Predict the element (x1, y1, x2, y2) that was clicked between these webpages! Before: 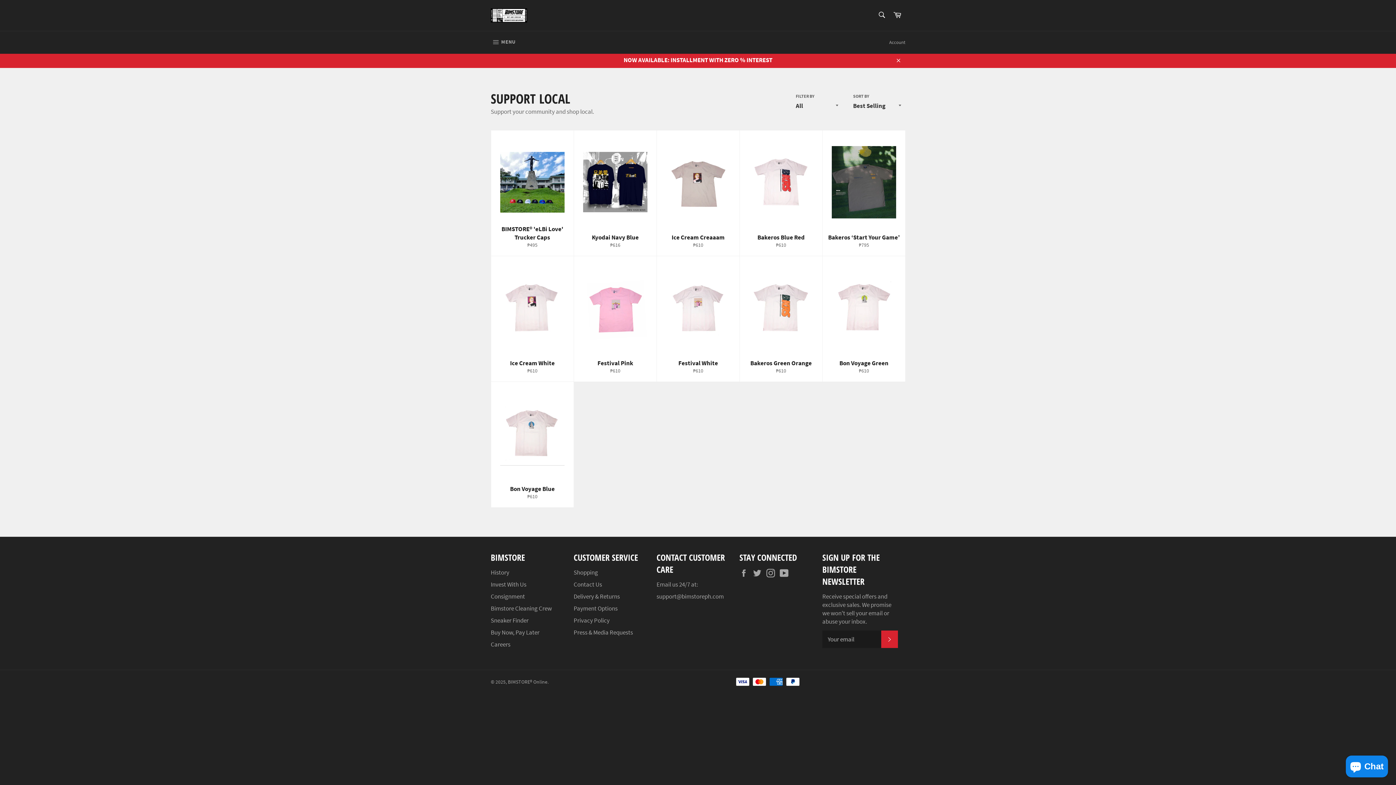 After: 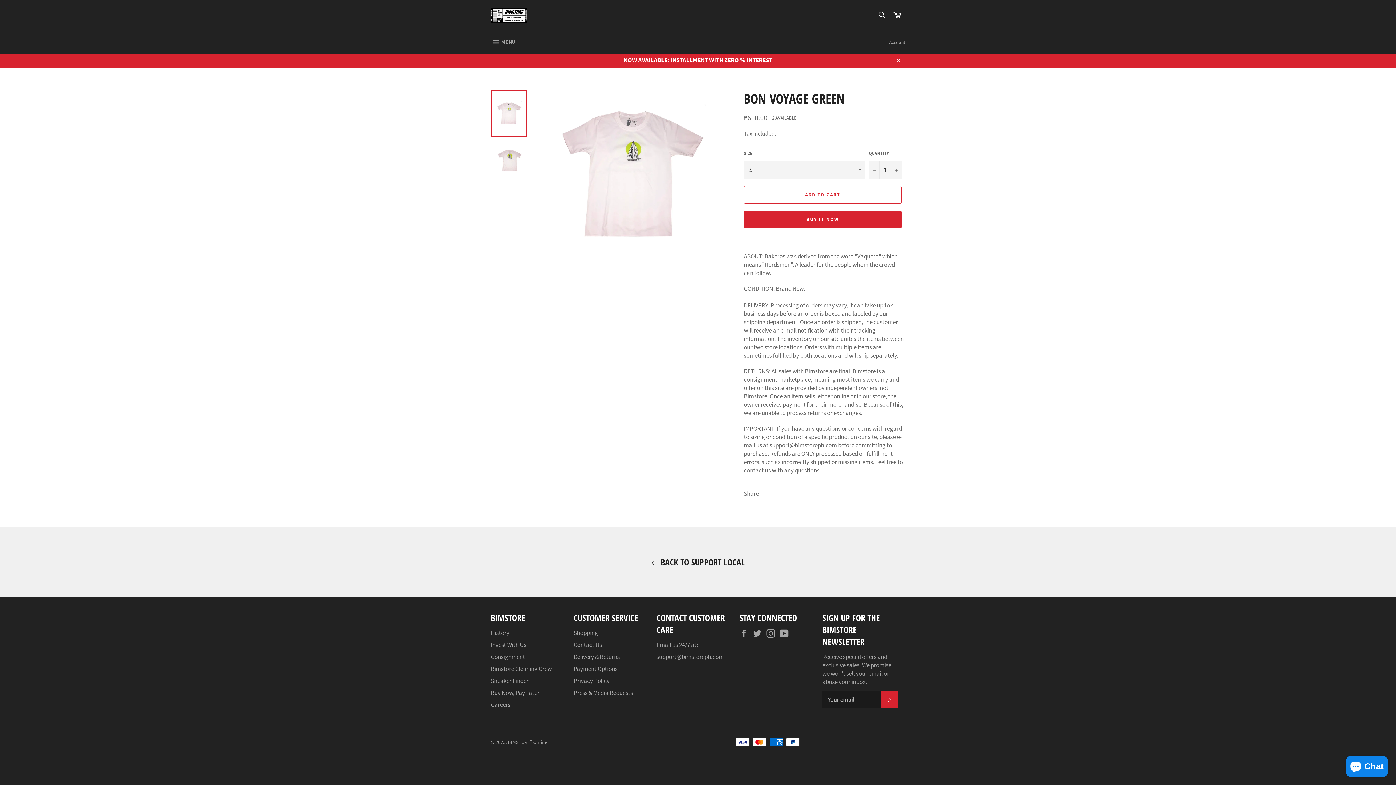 Action: label: Bon Voyage Green
Regular price
₱610 bbox: (822, 256, 905, 382)